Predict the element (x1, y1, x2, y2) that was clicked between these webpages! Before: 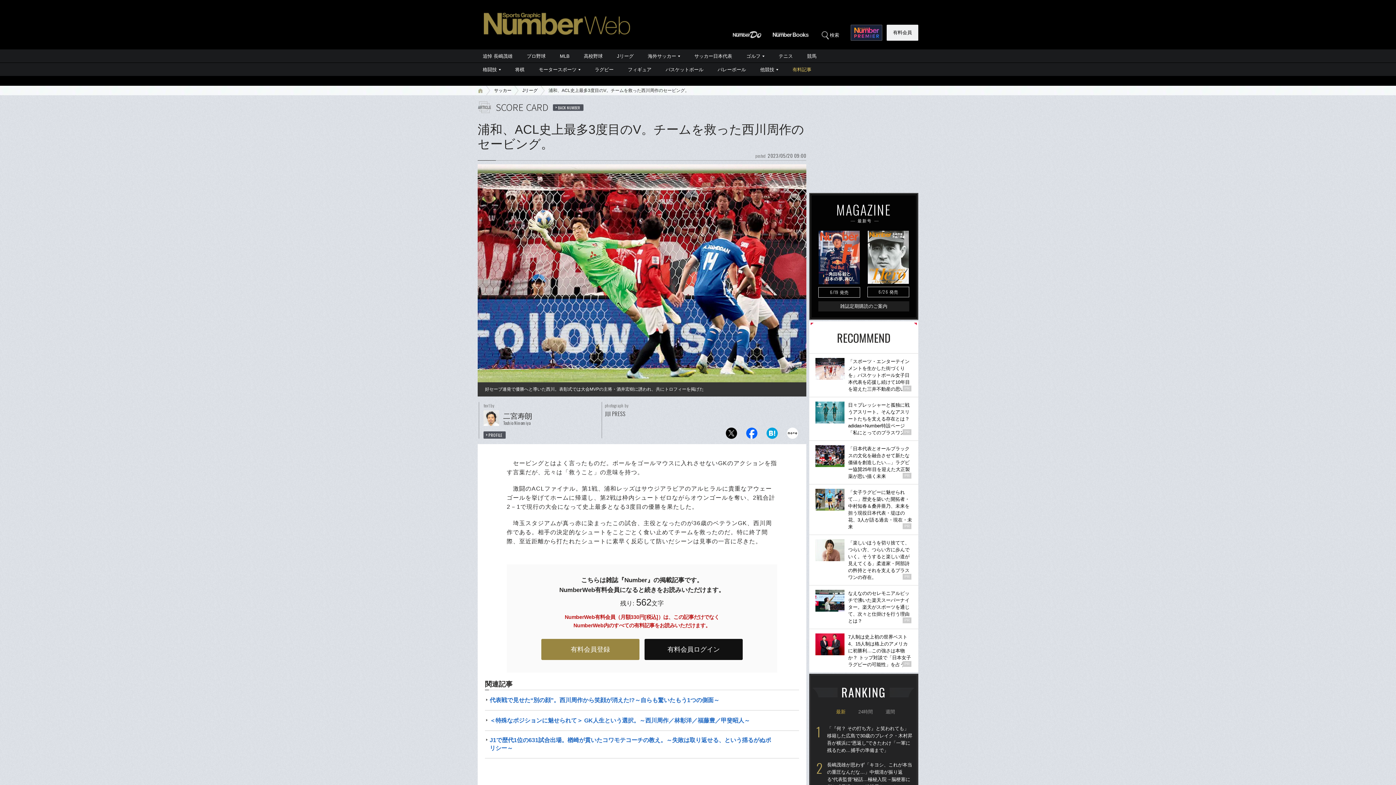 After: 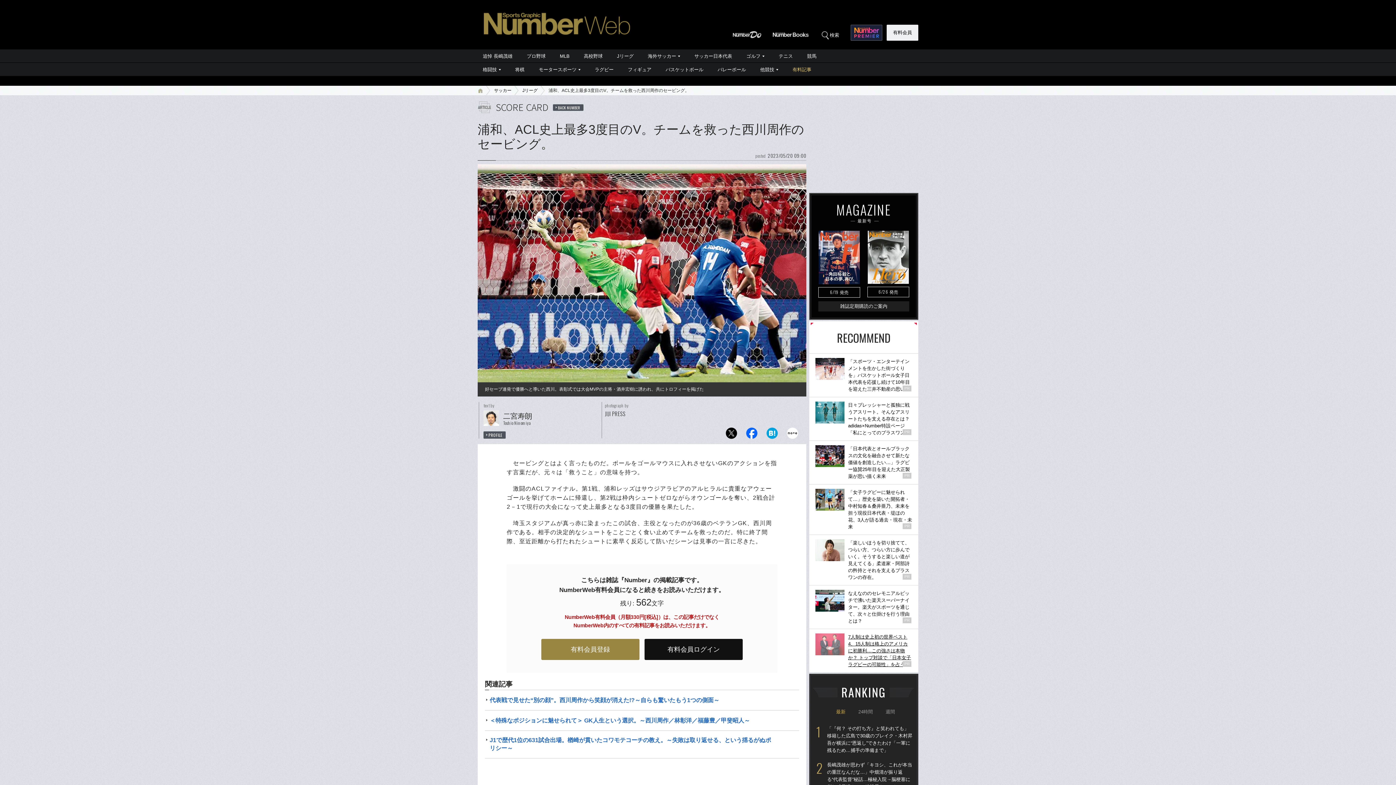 Action: label: 7人制は史上初の世界ベスト4、15人制は格上のアメリカに初勝利…この強さは本物か？ トップ対談で「日本女子ラグビーの可能性」を占う

PR bbox: (809, 629, 918, 672)